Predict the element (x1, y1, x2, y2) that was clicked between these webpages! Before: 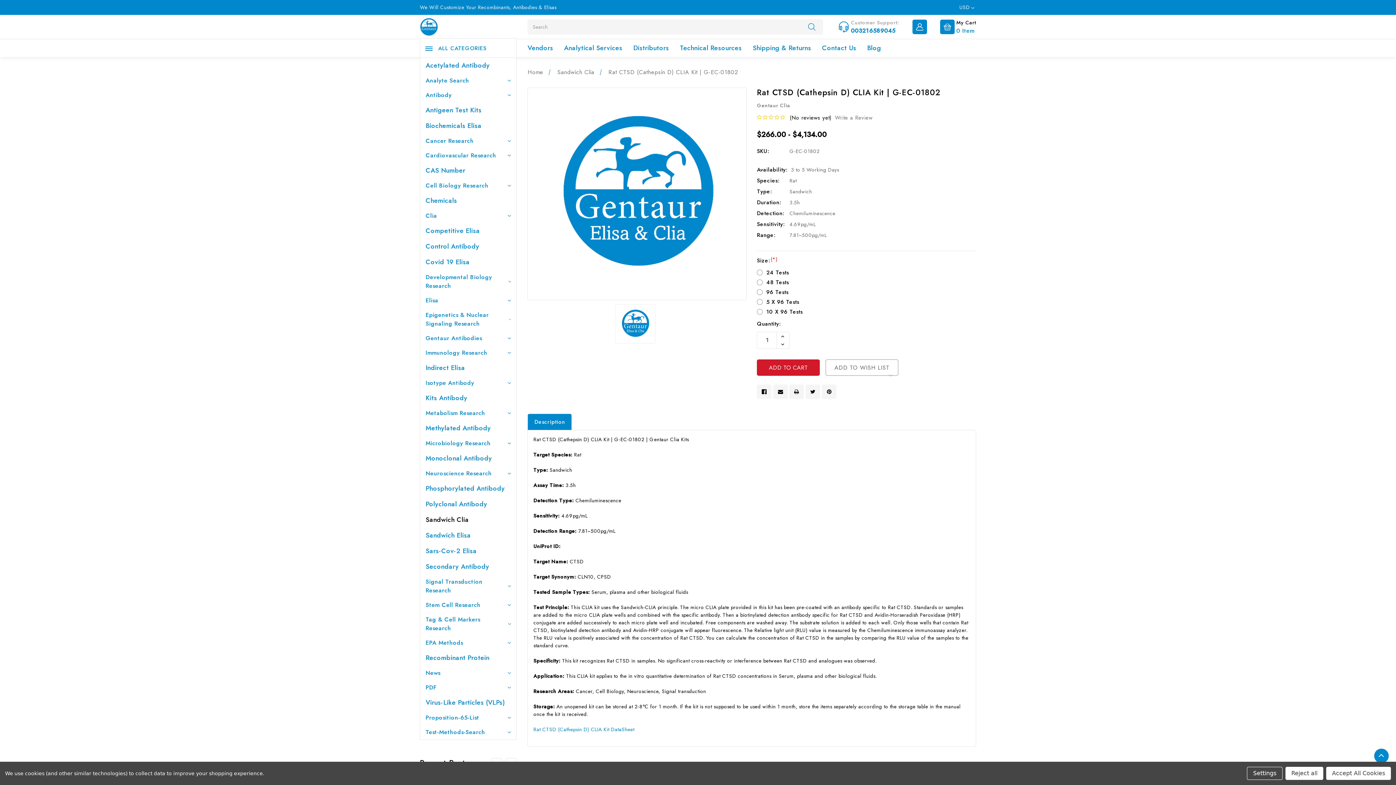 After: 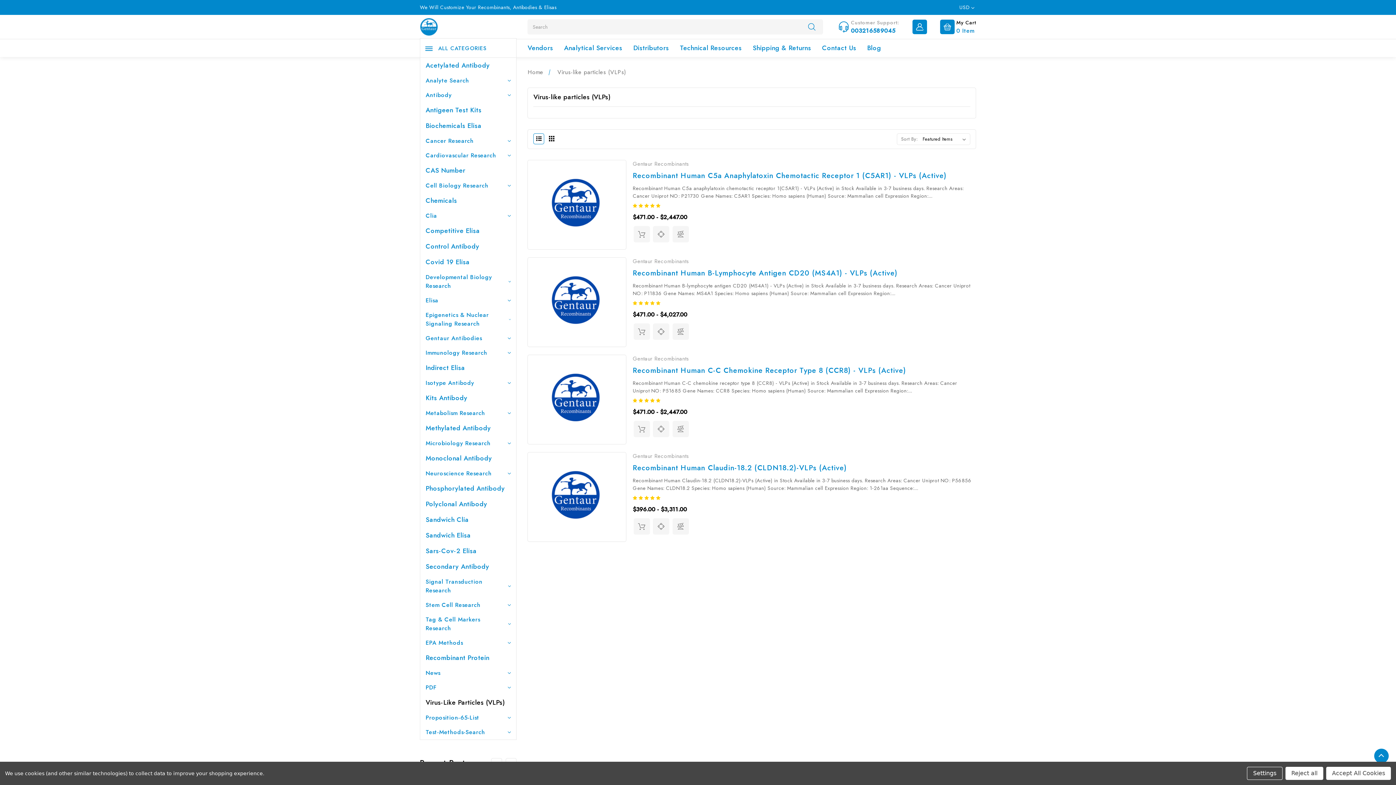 Action: bbox: (425, 698, 504, 707) label: Virus-like particles (VLPs)